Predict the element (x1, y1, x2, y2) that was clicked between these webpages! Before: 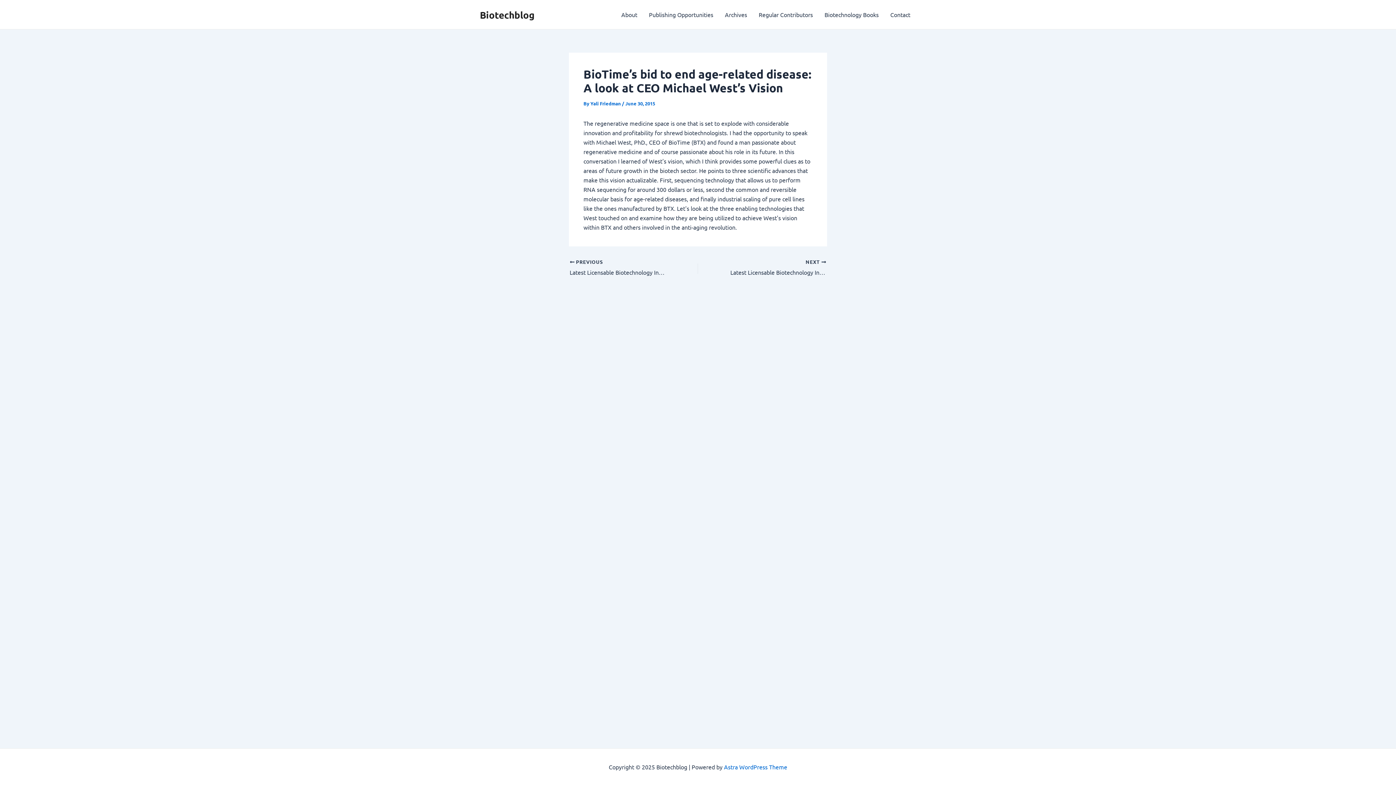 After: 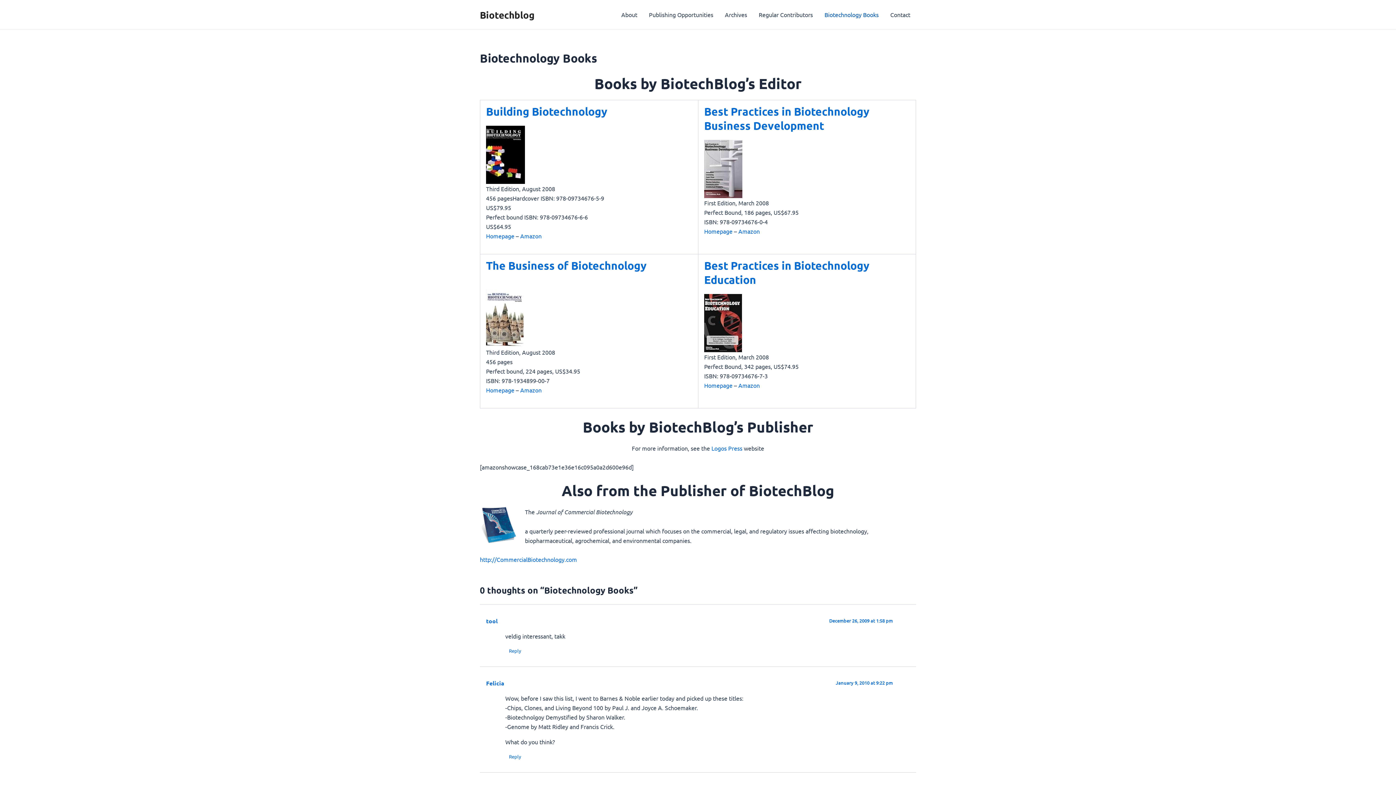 Action: bbox: (818, 0, 884, 29) label: Biotechnology Books